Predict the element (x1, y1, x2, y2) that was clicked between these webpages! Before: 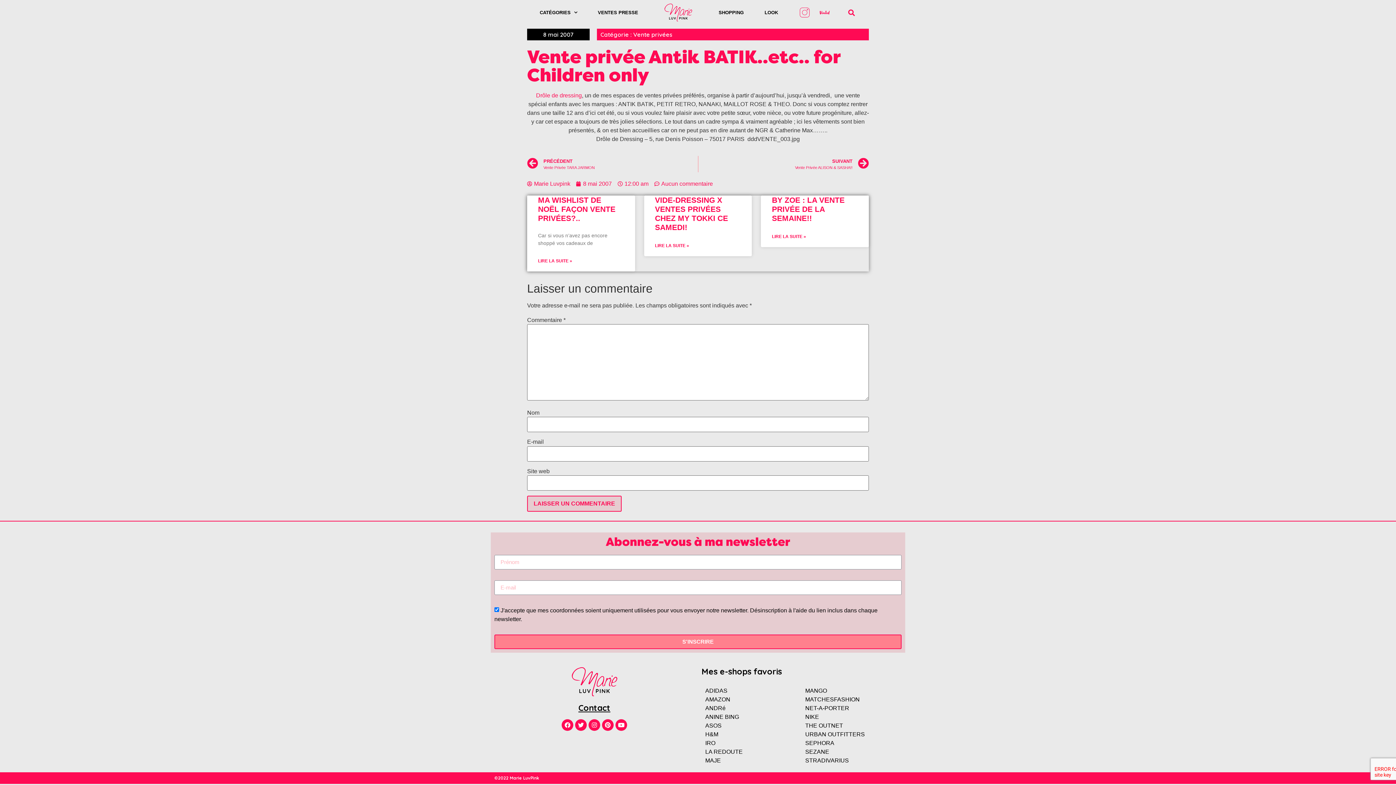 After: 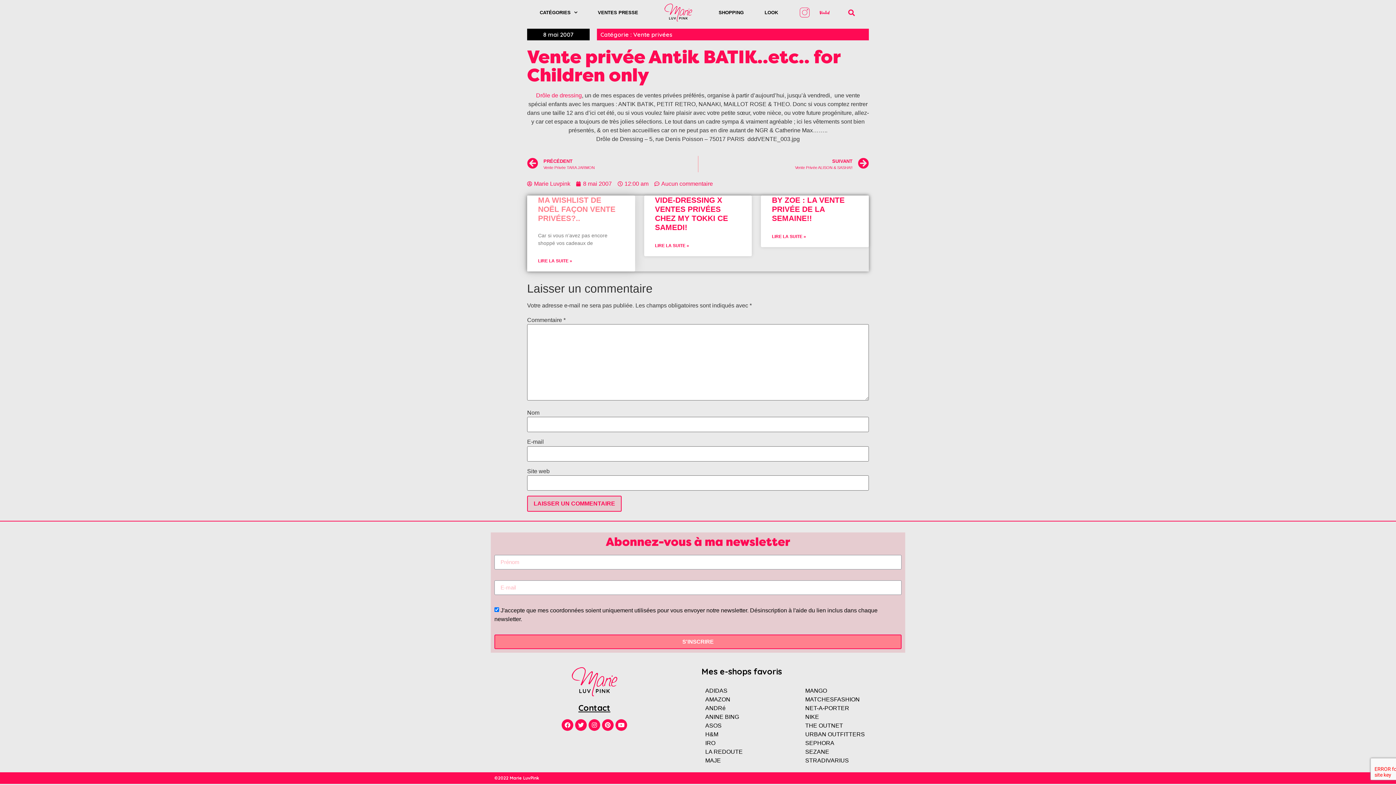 Action: label: MA WISHLIST DE NOËL FAÇON VENTE PRIVÉES?.. bbox: (538, 196, 615, 222)